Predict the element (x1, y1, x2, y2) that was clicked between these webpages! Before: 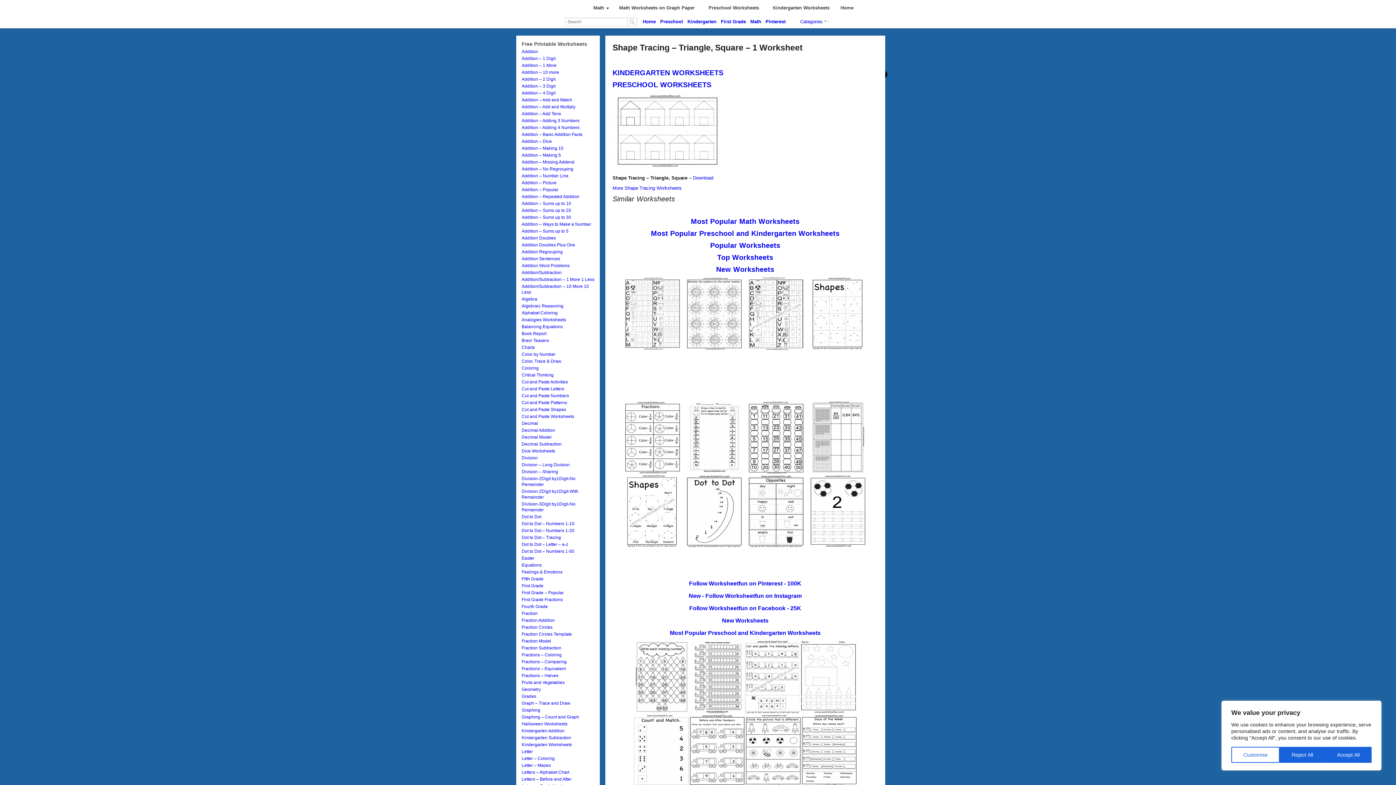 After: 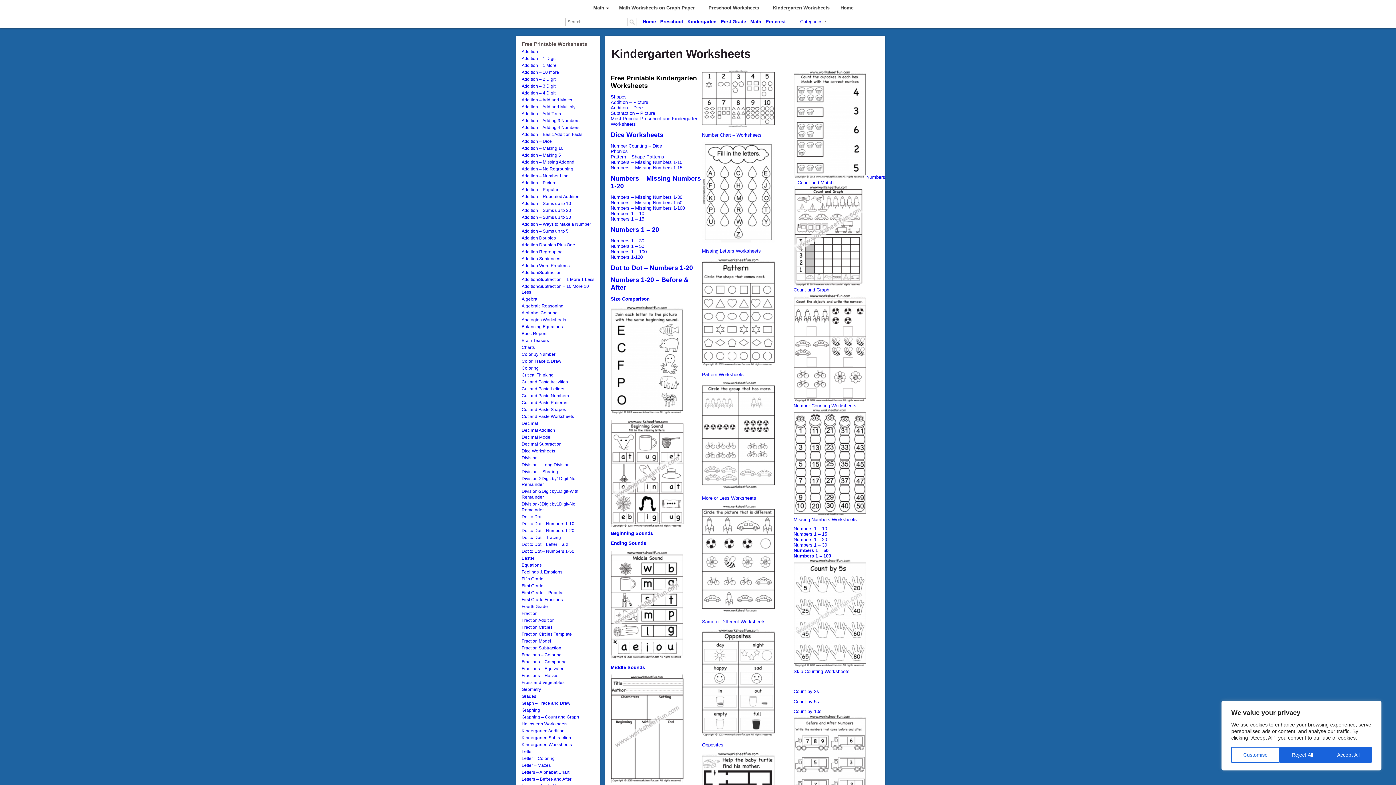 Action: label: KINDERGARTEN WORKSHEETS bbox: (612, 68, 723, 76)